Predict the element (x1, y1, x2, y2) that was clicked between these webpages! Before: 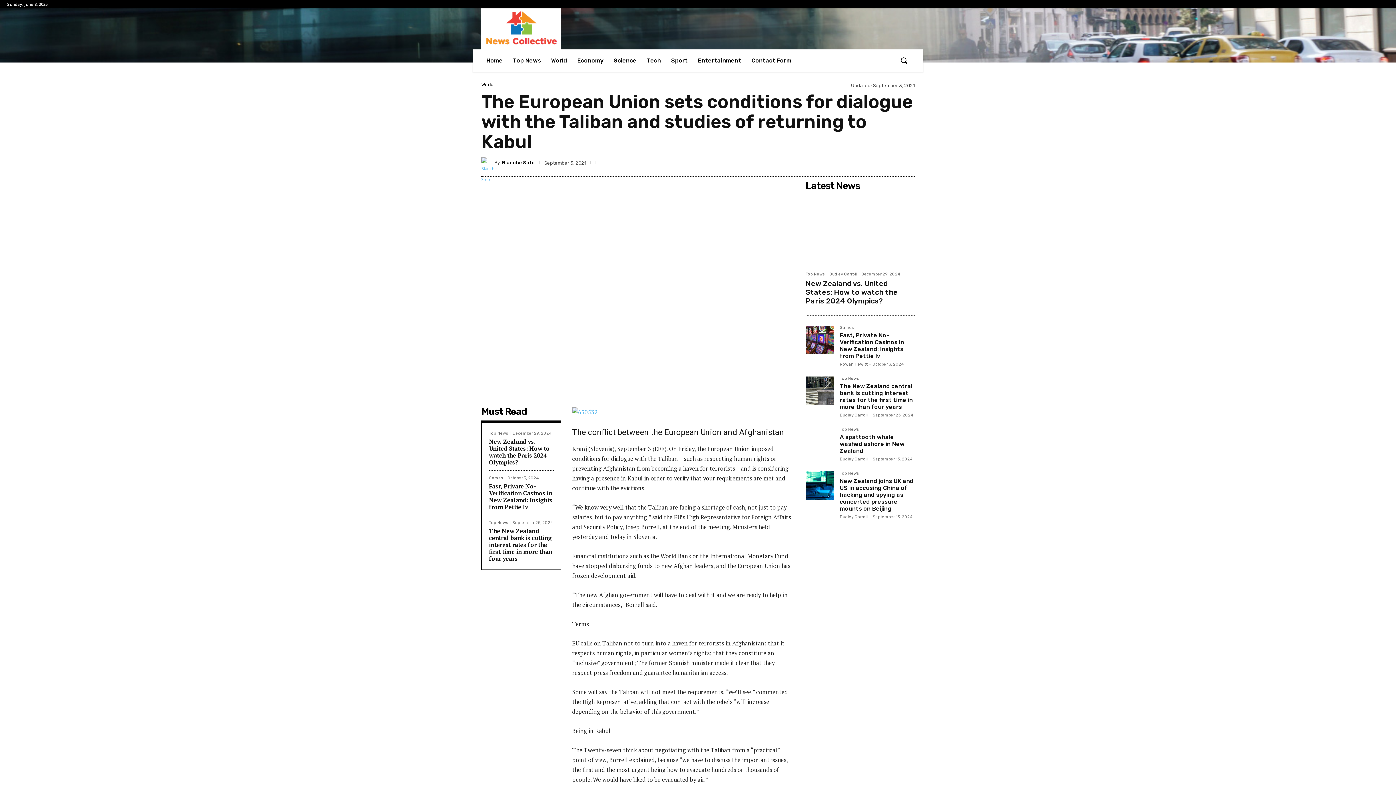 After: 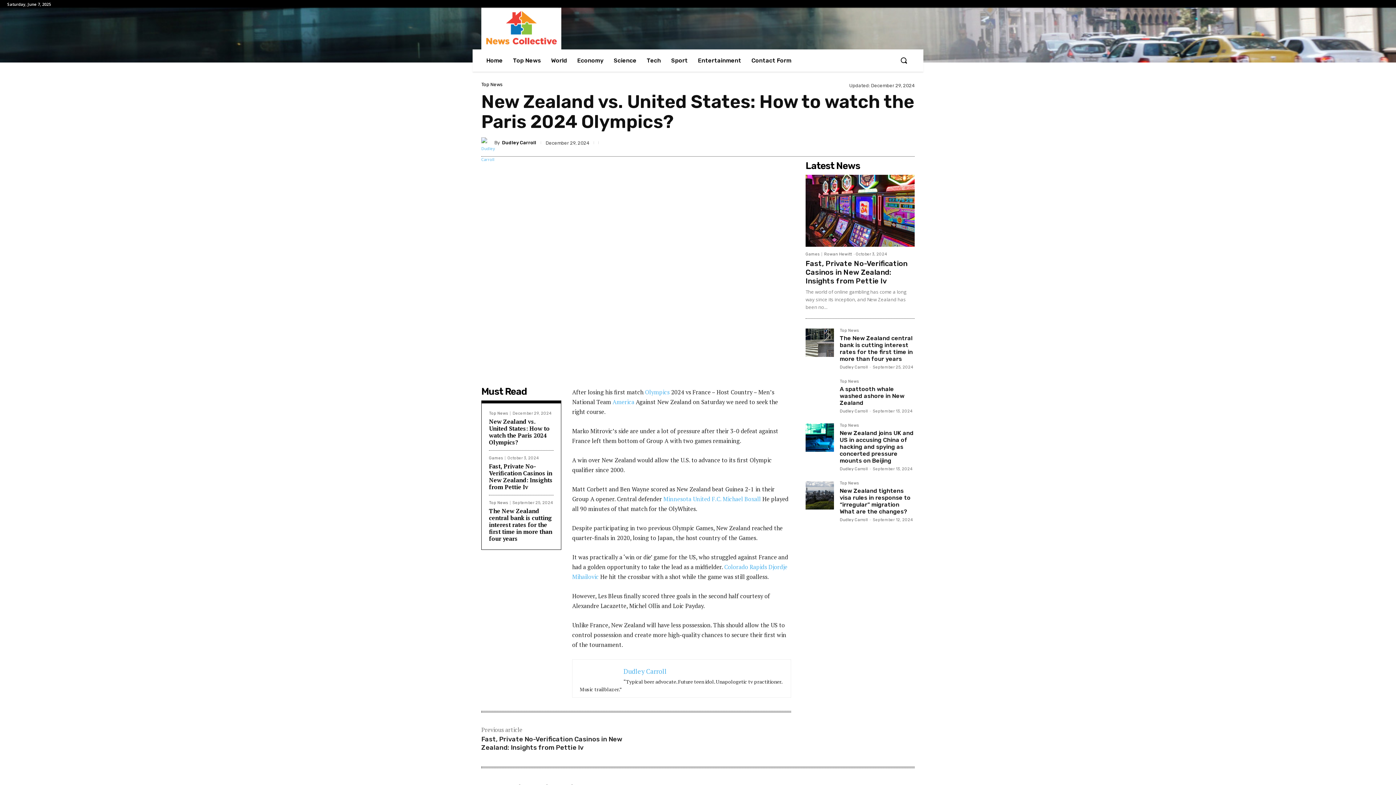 Action: bbox: (805, 279, 897, 305) label: New Zealand vs. United States: How to watch the Paris 2024 Olympics?